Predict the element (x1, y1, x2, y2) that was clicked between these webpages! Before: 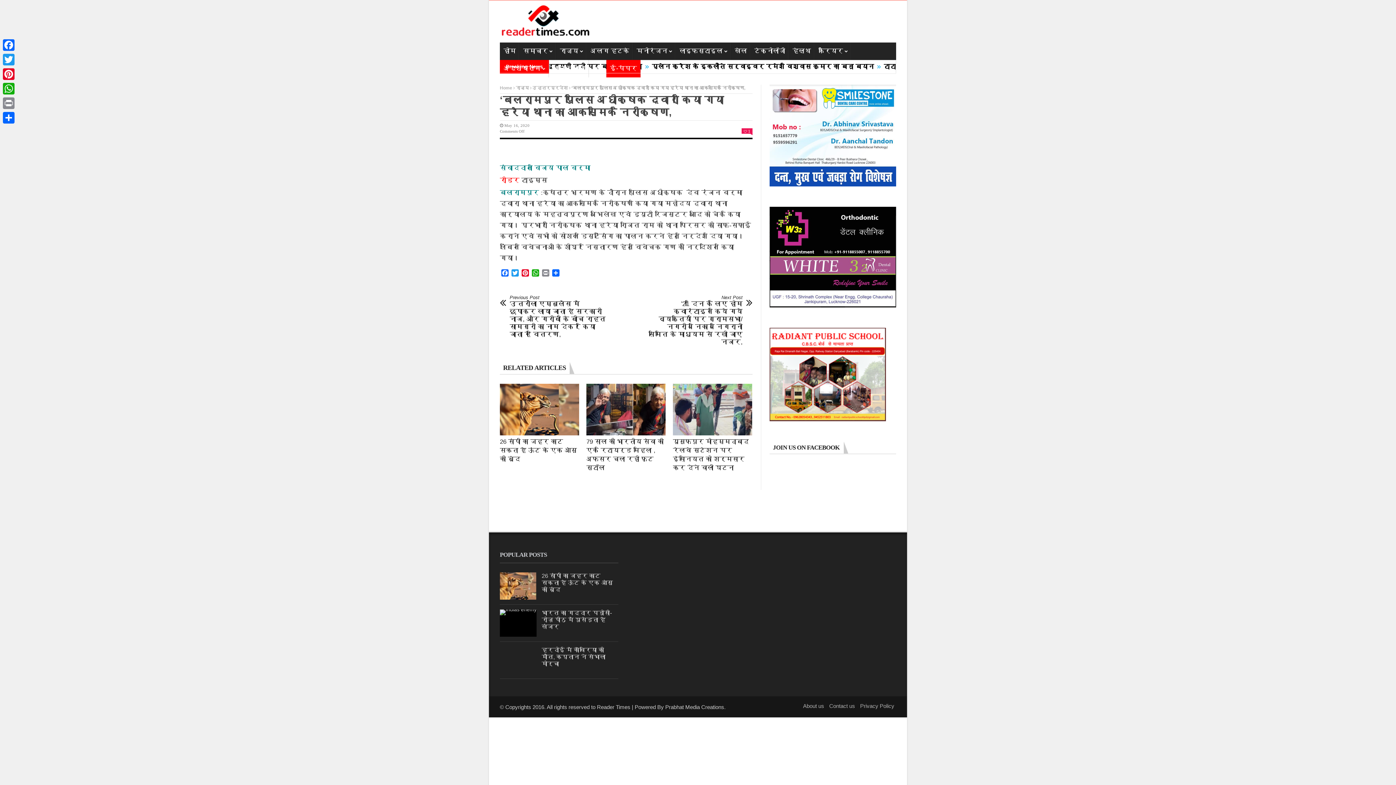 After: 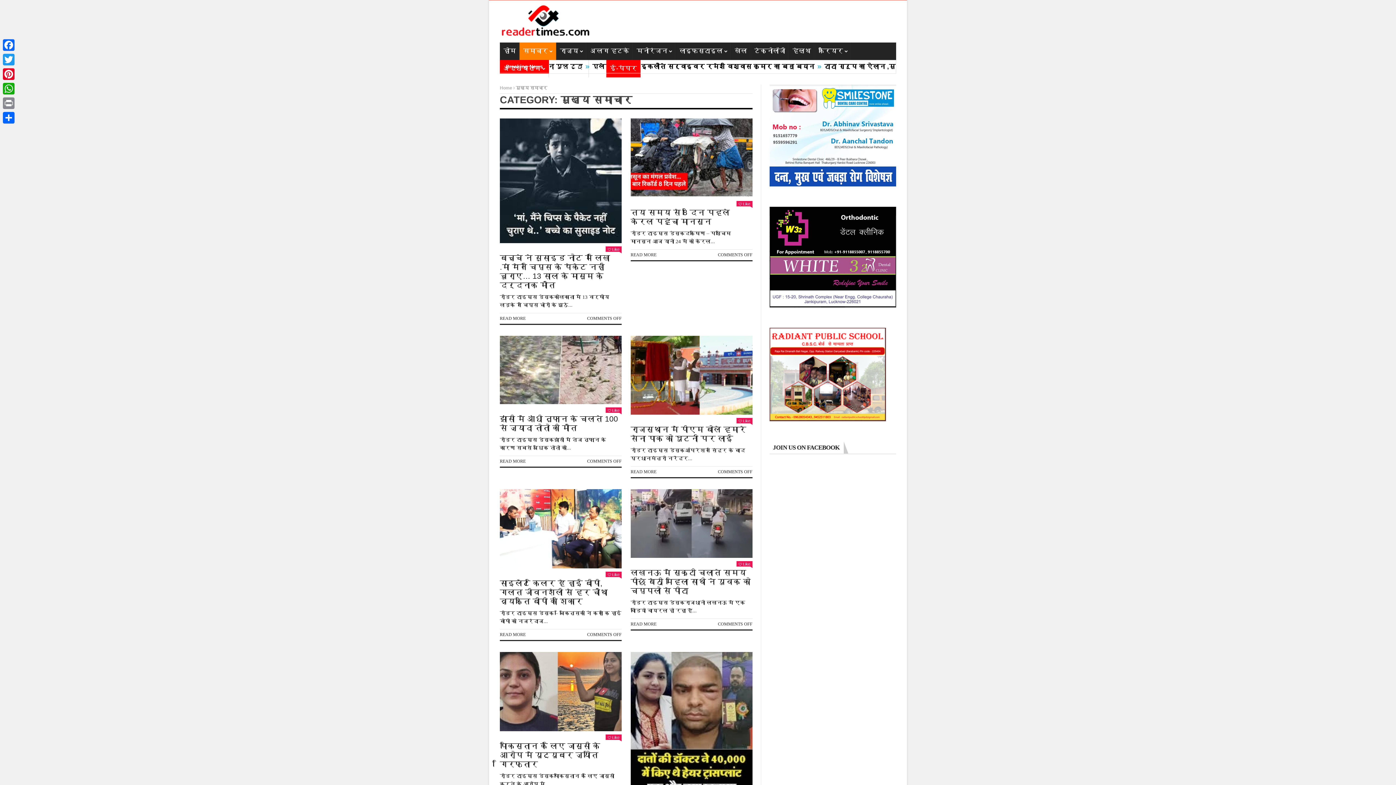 Action: bbox: (519, 42, 556, 60) label: समाचार